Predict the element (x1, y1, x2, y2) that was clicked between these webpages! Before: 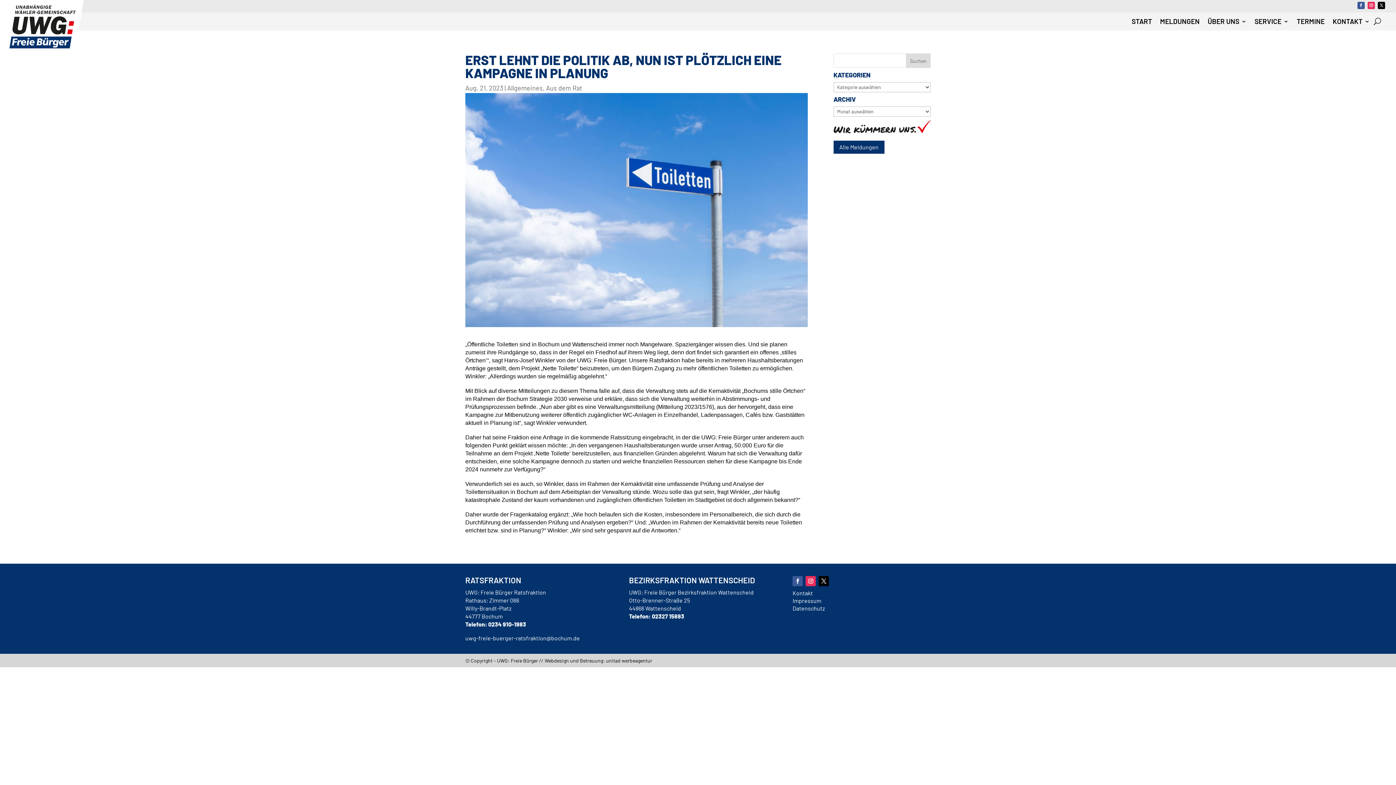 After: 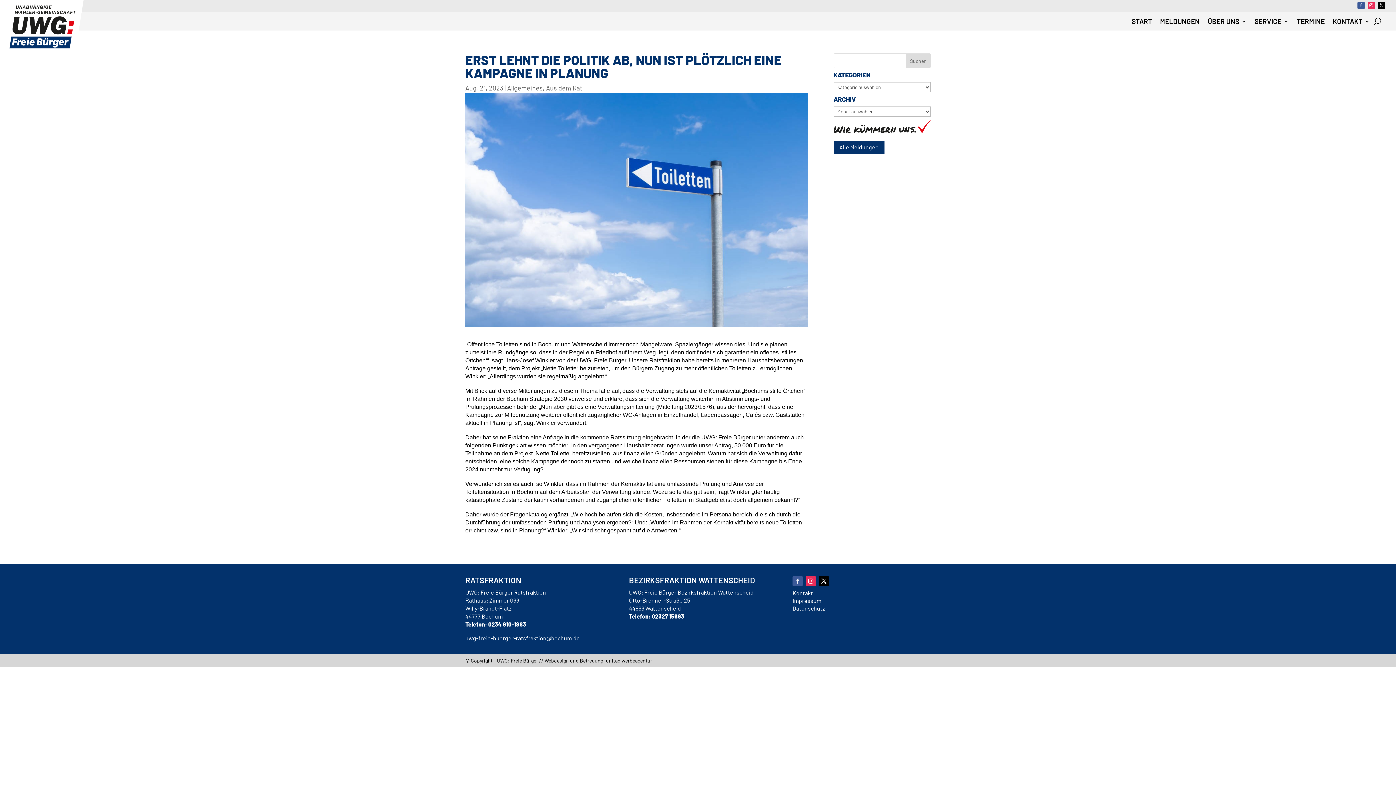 Action: bbox: (792, 576, 802, 586)